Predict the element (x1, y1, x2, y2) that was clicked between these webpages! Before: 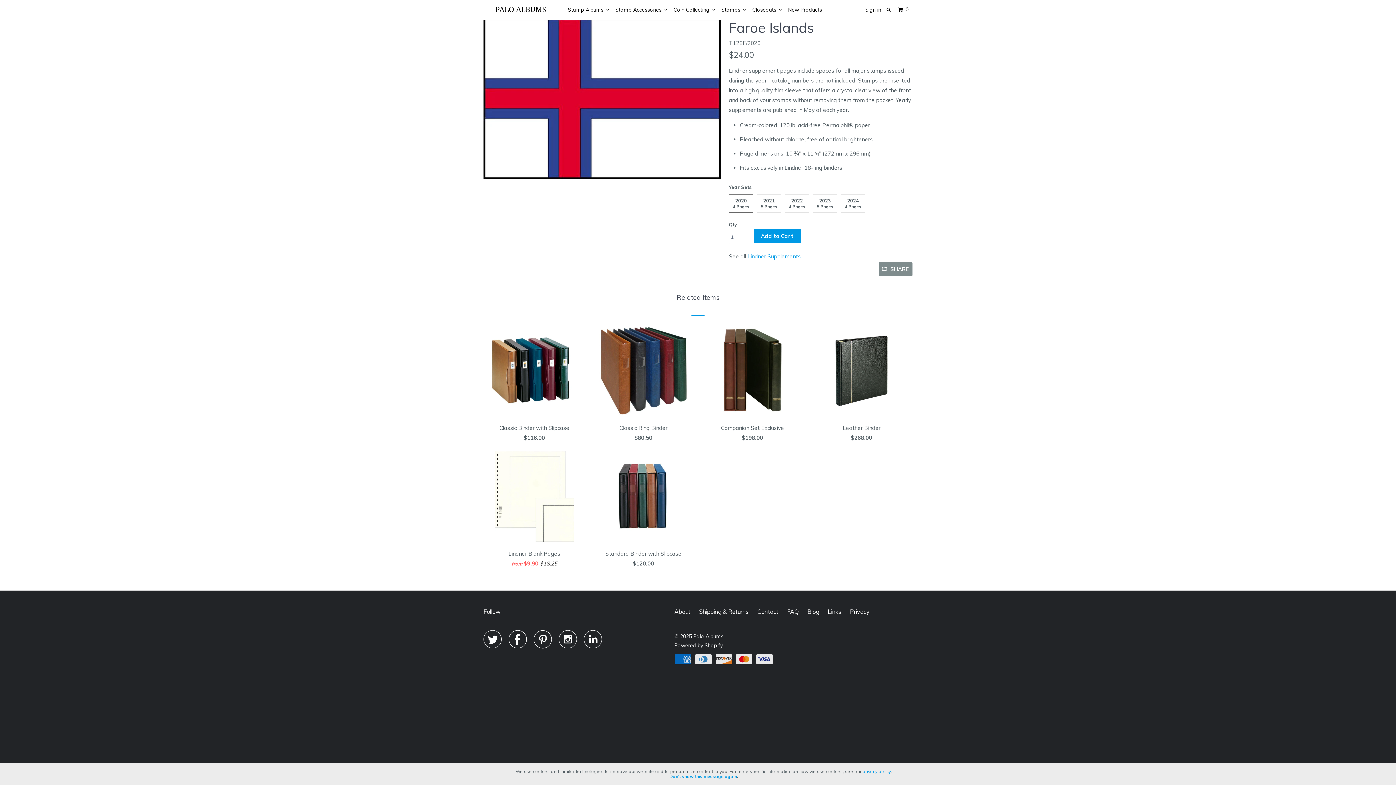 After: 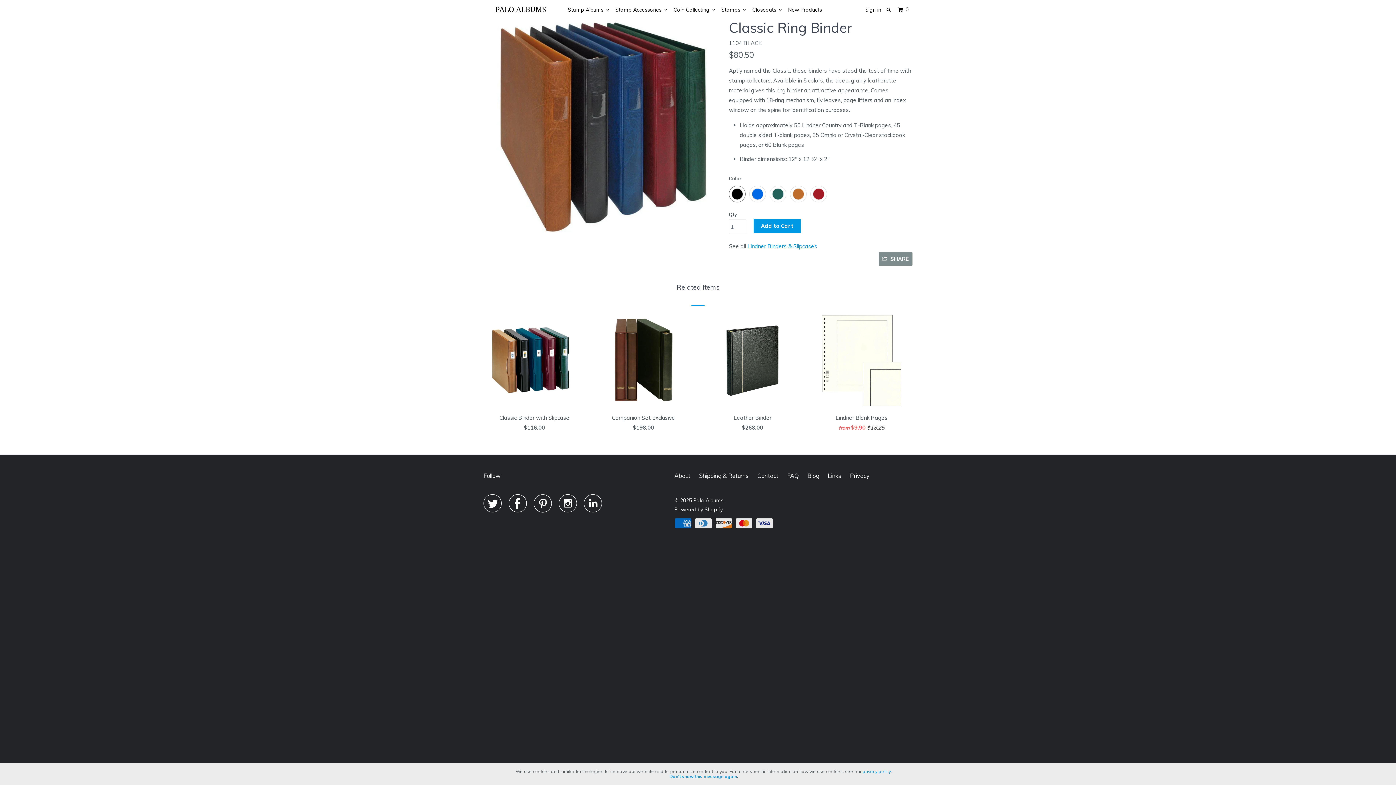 Action: label: Classic Ring Binder
$80.50 bbox: (592, 325, 694, 445)